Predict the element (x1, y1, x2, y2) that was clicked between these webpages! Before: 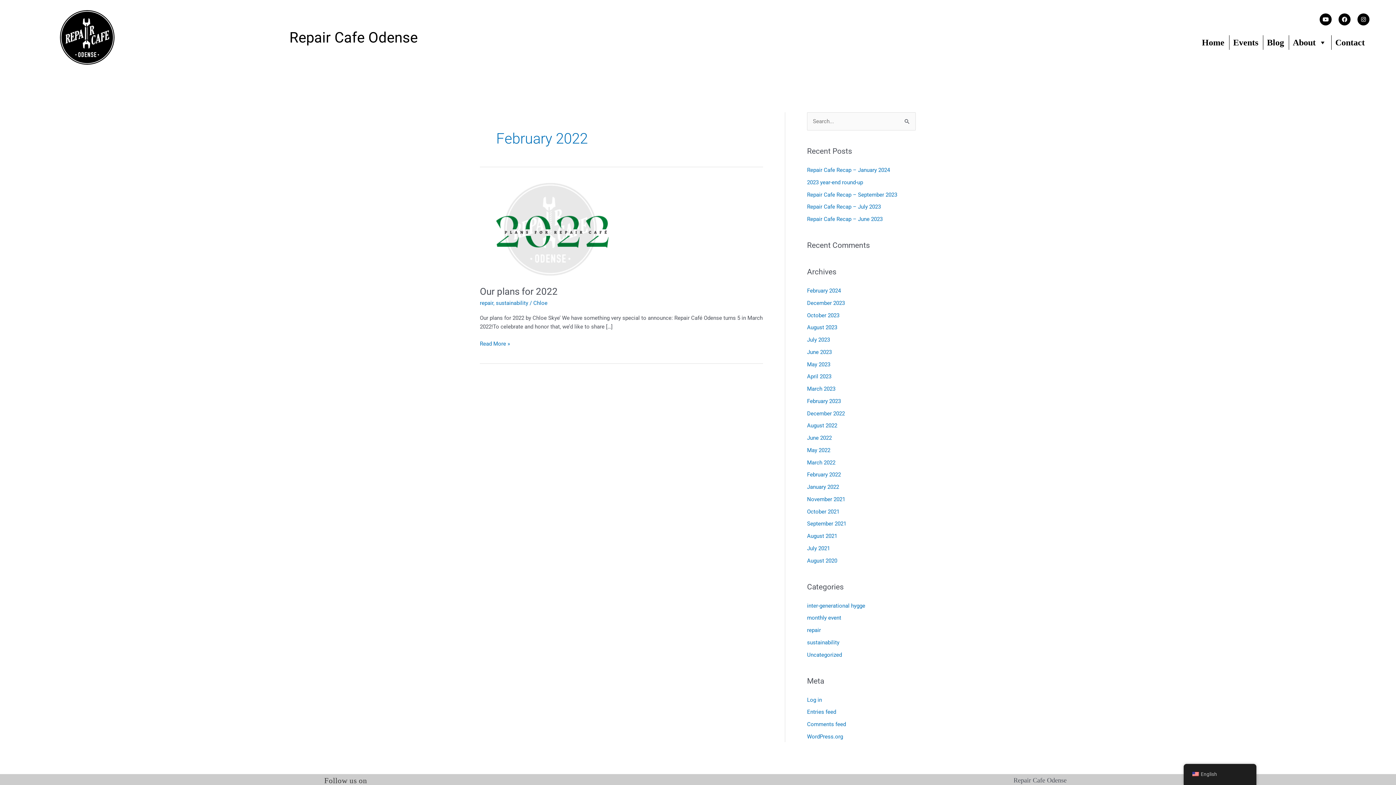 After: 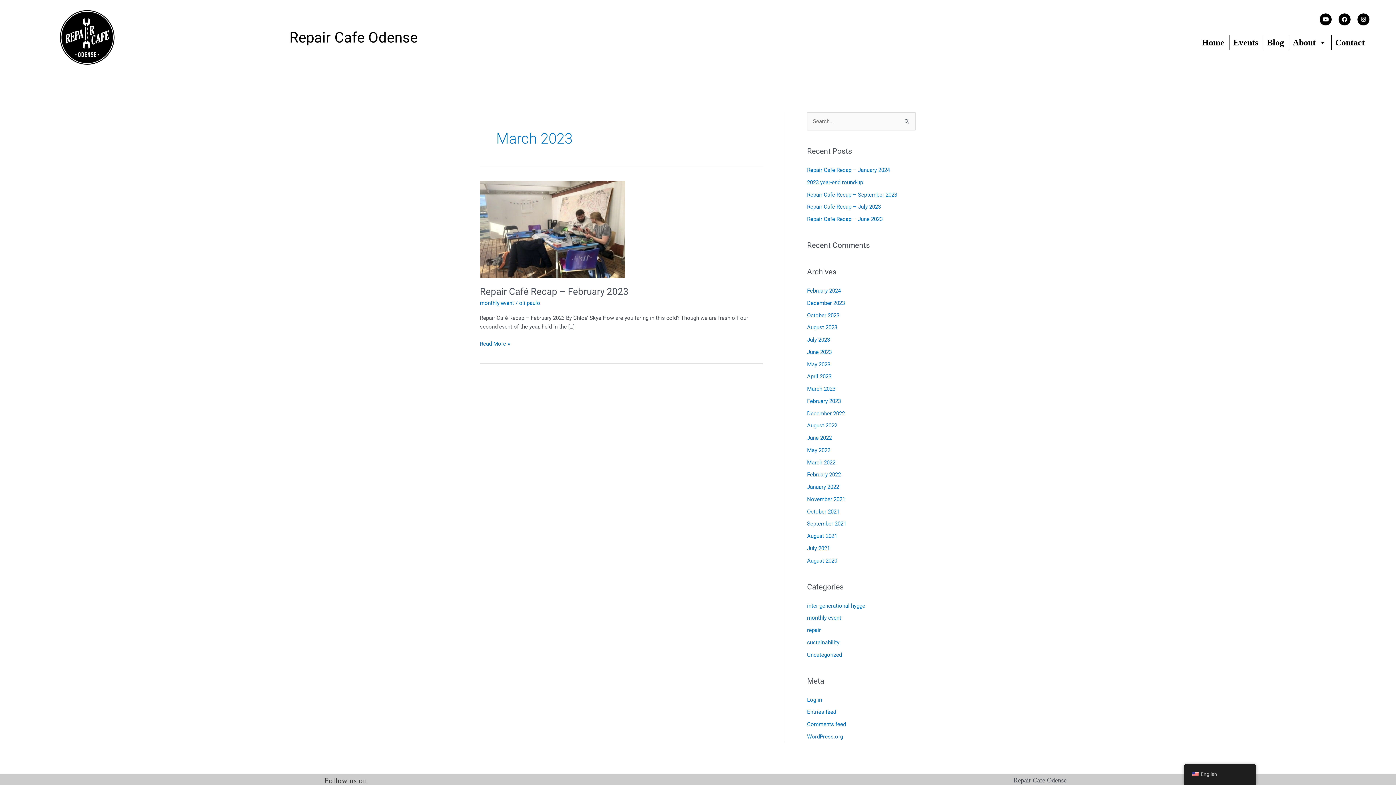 Action: bbox: (807, 385, 835, 392) label: March 2023